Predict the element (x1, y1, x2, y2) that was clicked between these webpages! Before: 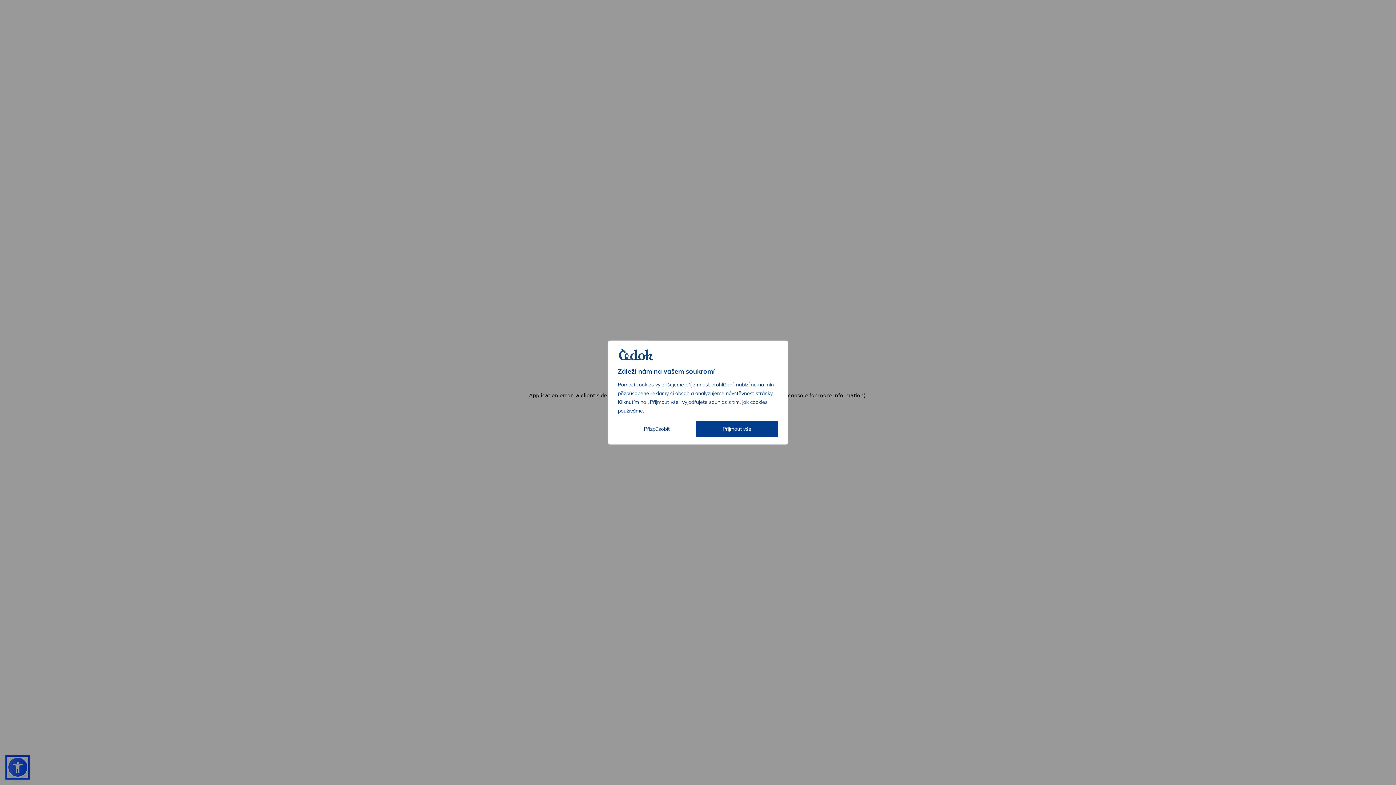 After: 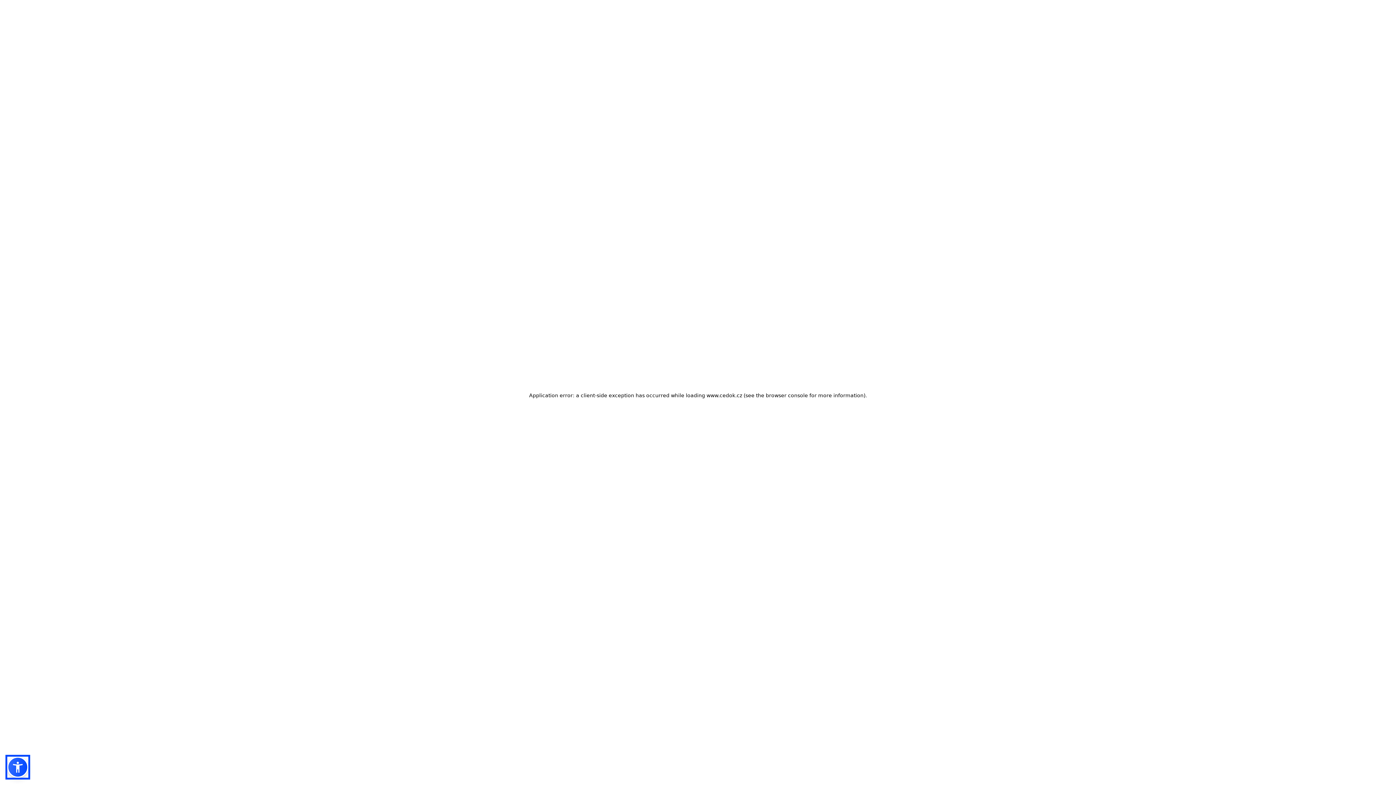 Action: bbox: (696, 421, 778, 437) label: Přijmout vše